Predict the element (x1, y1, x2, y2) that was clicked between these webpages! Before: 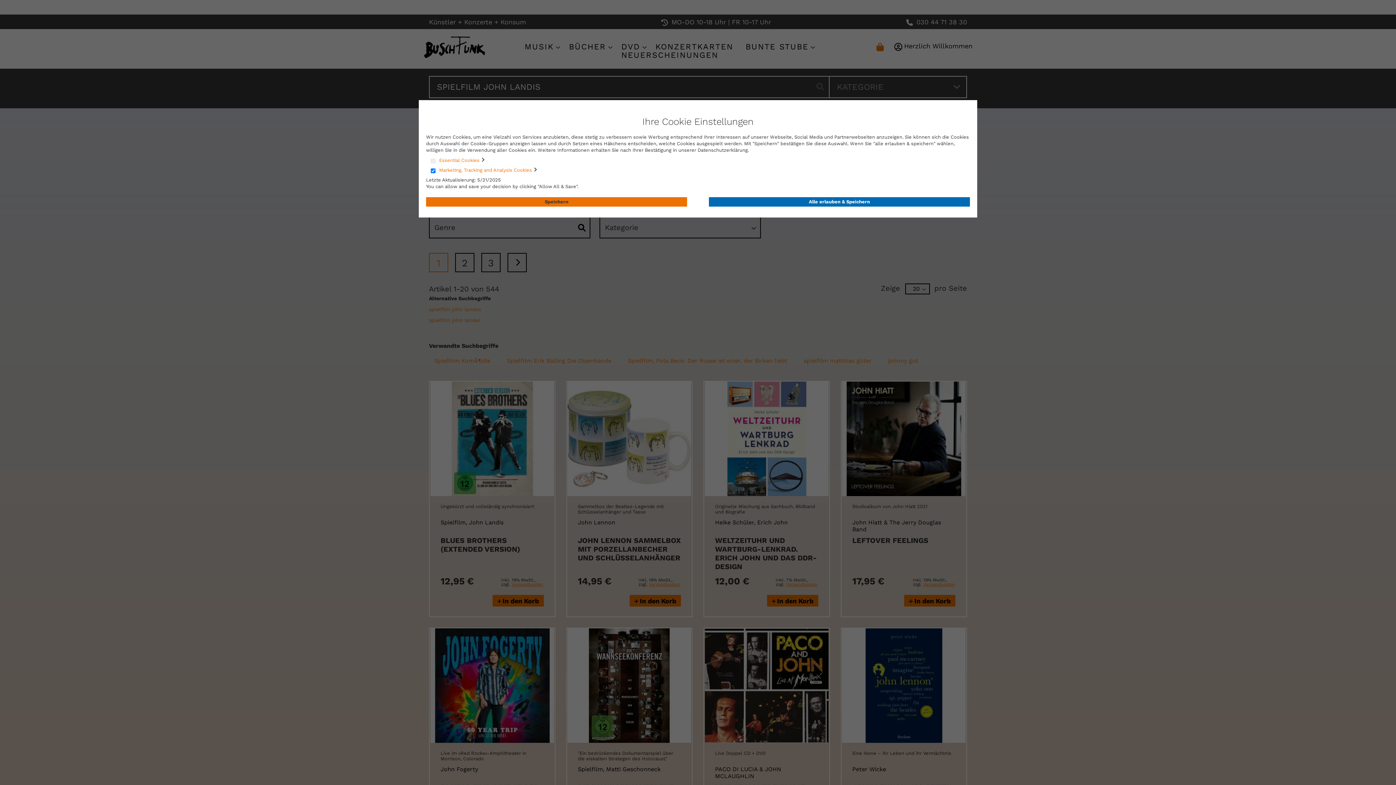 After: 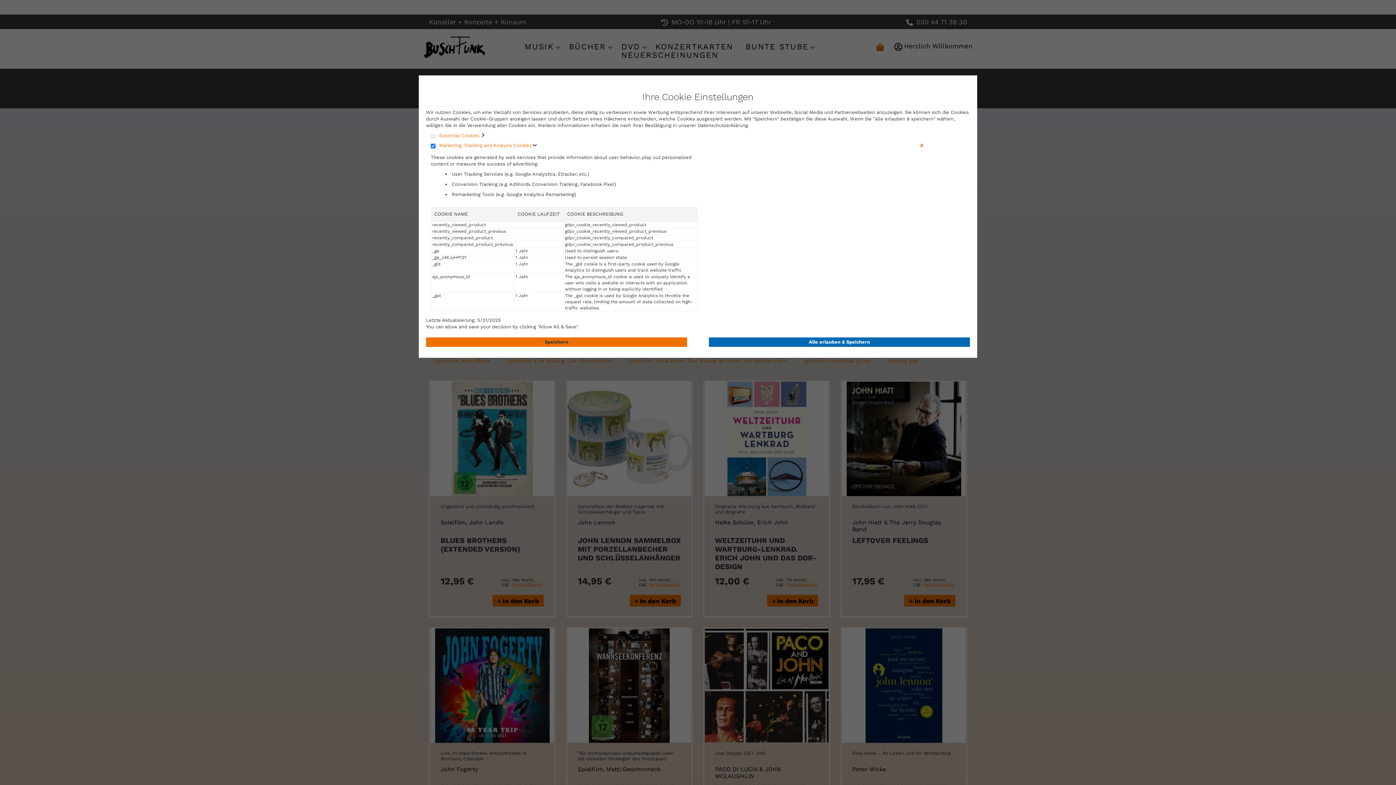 Action: bbox: (439, 167, 920, 174) label: Marketing, Tracking and Analysis Cookies 